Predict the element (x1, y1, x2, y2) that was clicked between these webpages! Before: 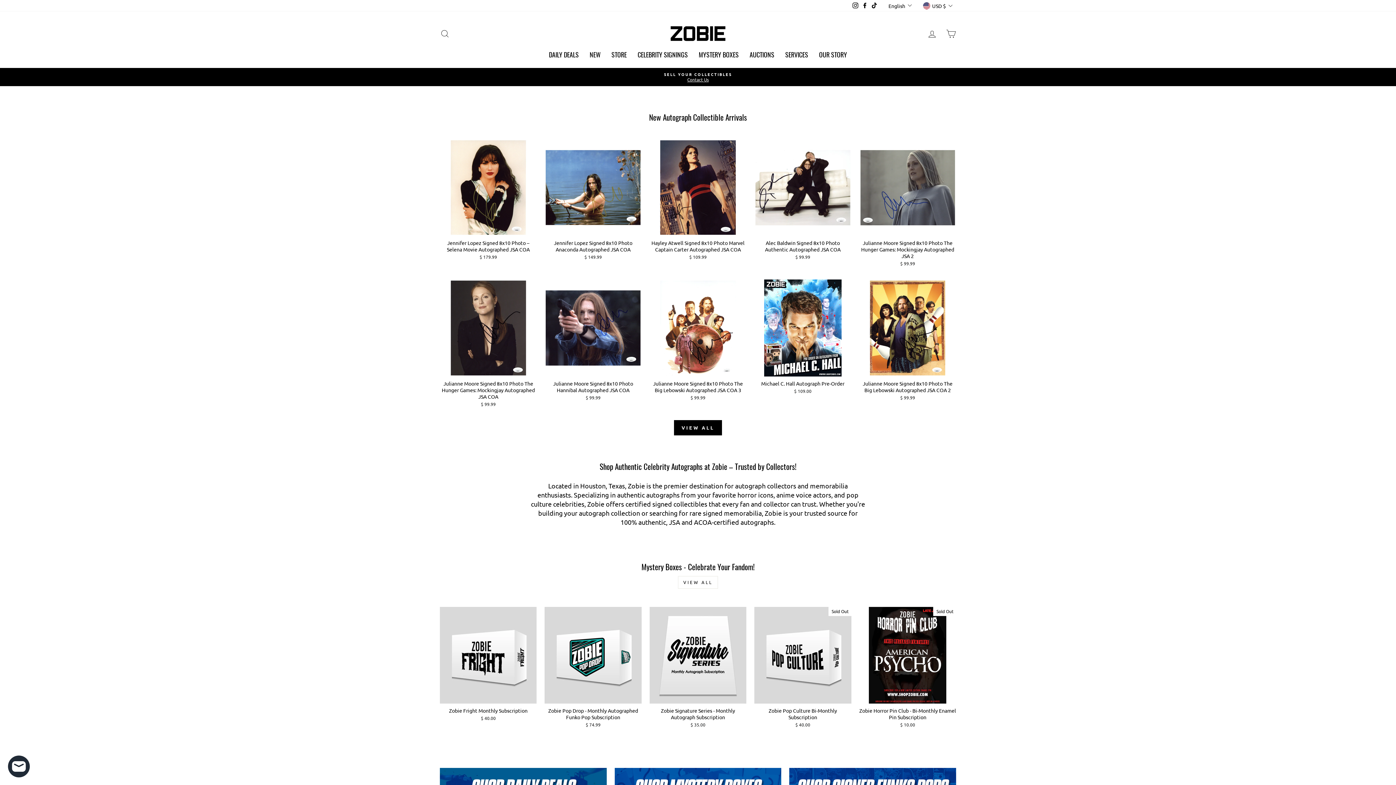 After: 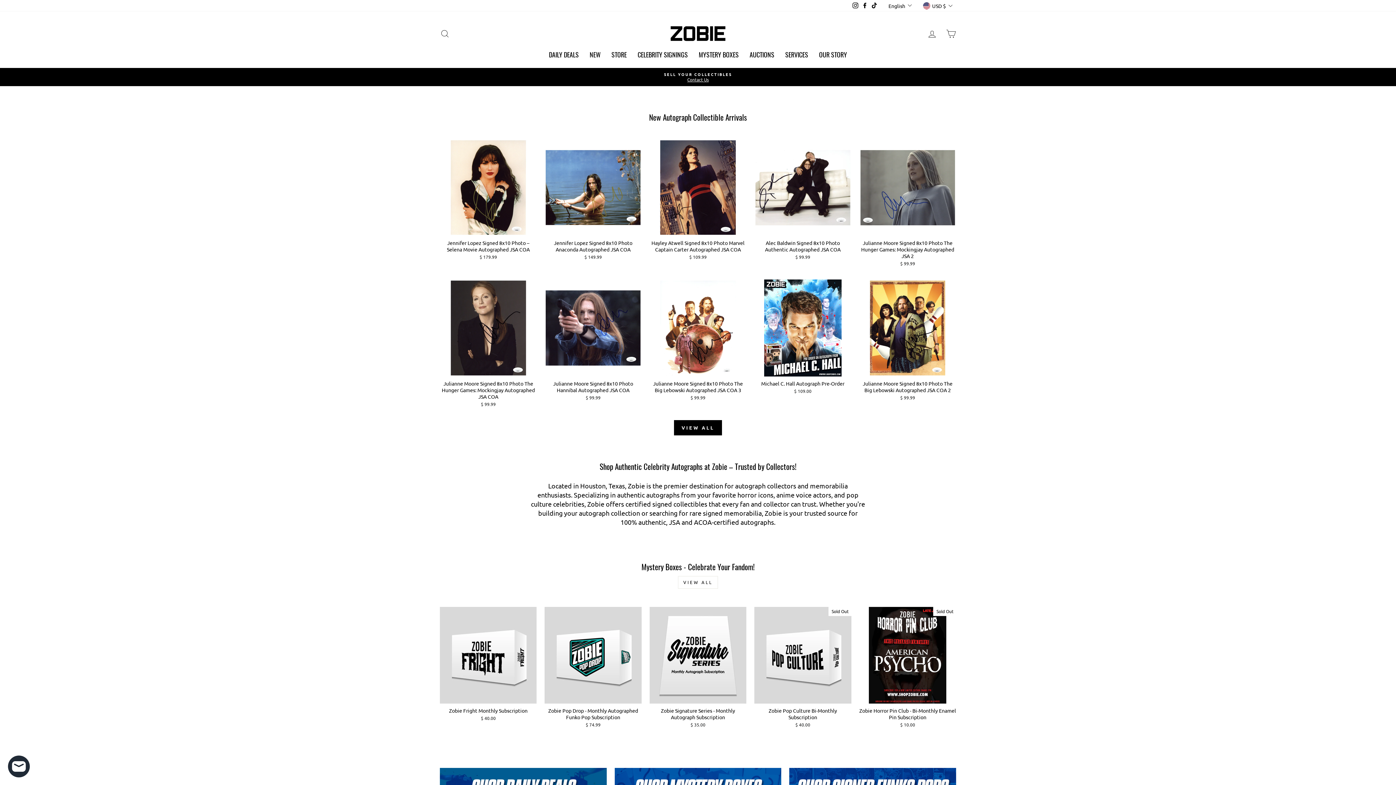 Action: bbox: (869, 0, 879, 10) label: TikTok